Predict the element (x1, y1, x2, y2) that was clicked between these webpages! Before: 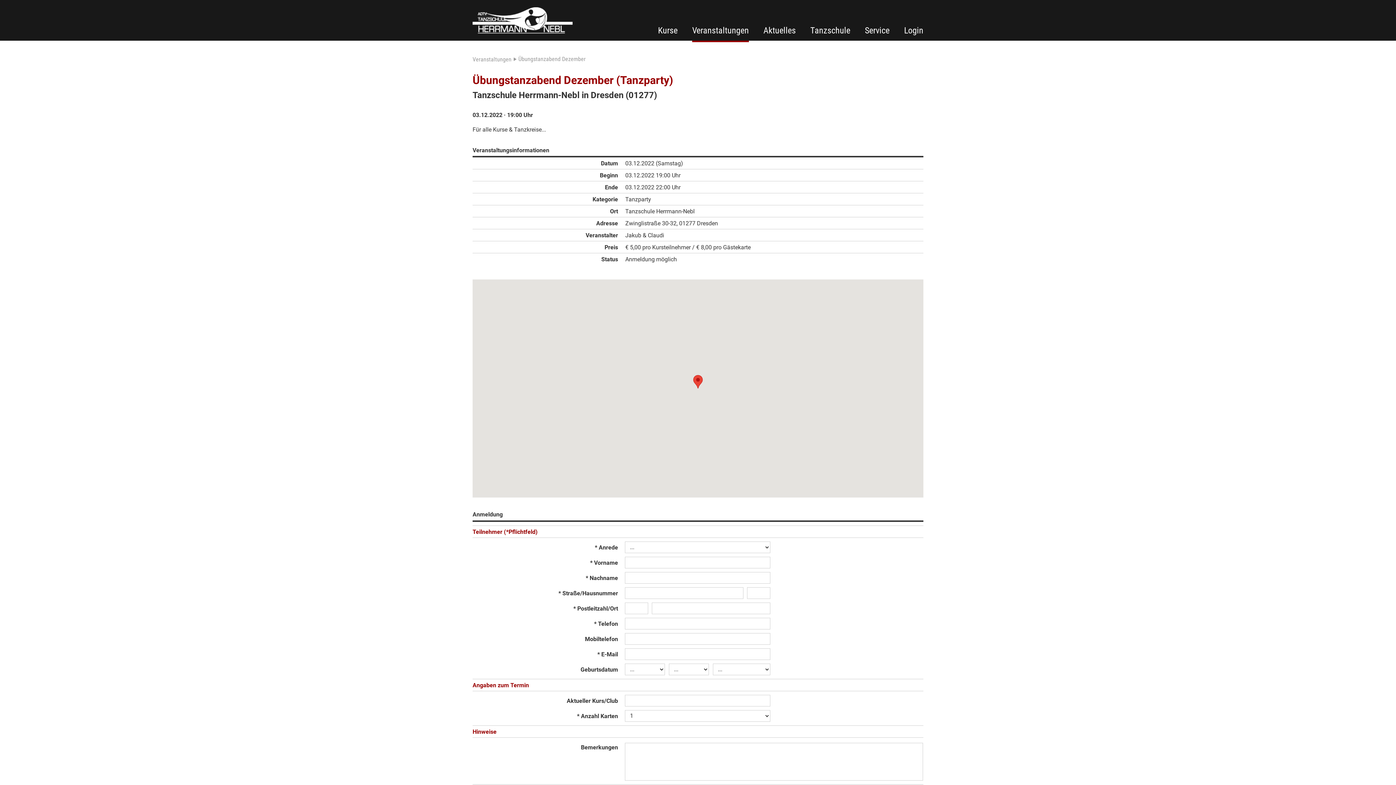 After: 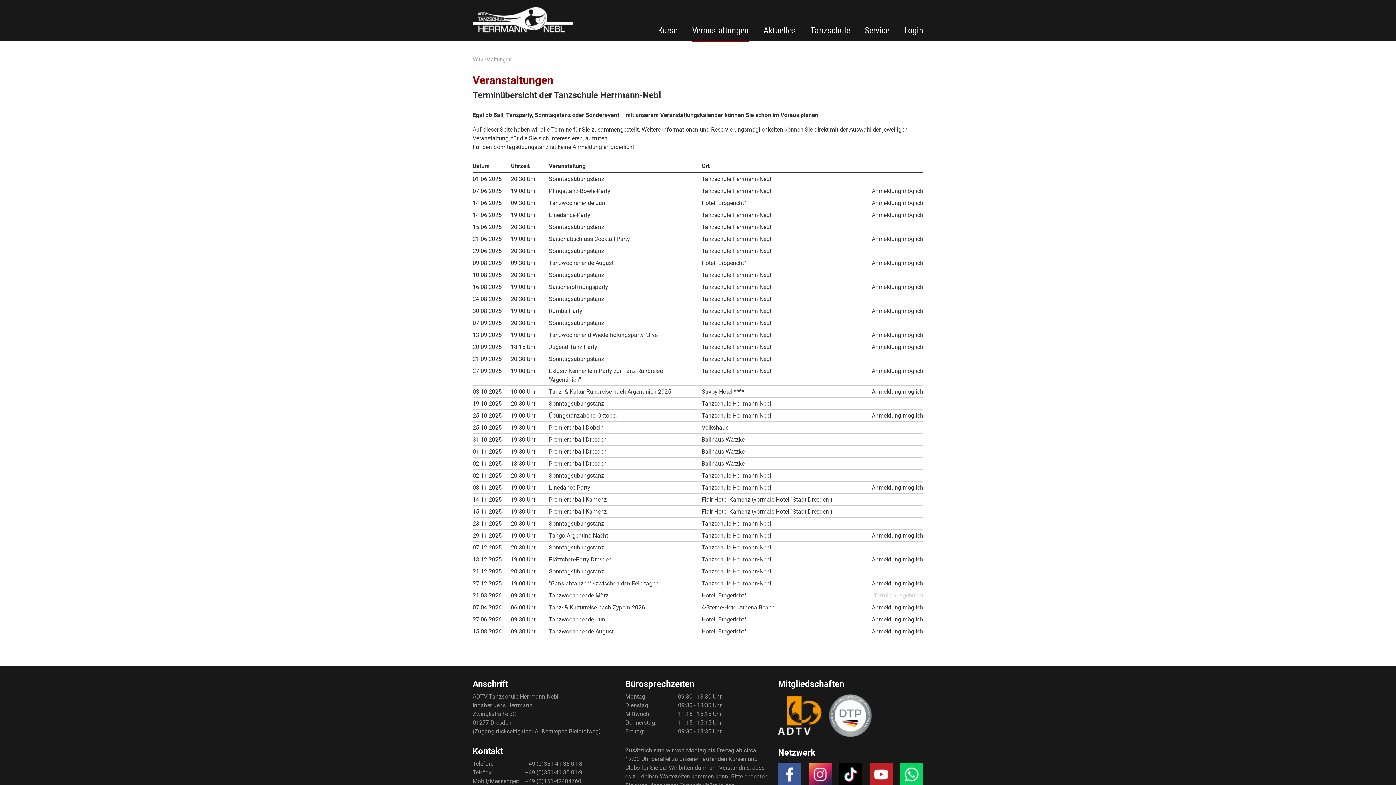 Action: label: Veranstaltungen bbox: (472, 55, 511, 63)